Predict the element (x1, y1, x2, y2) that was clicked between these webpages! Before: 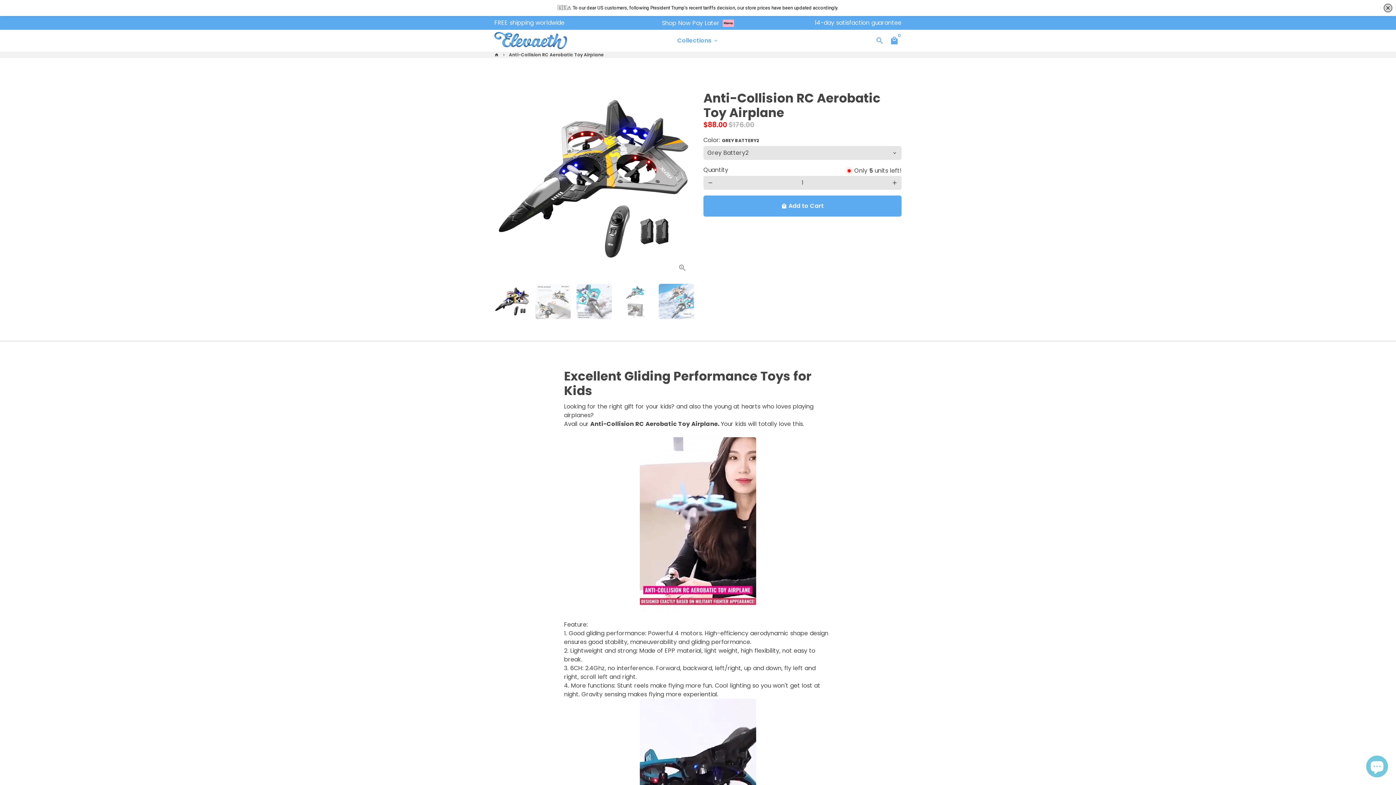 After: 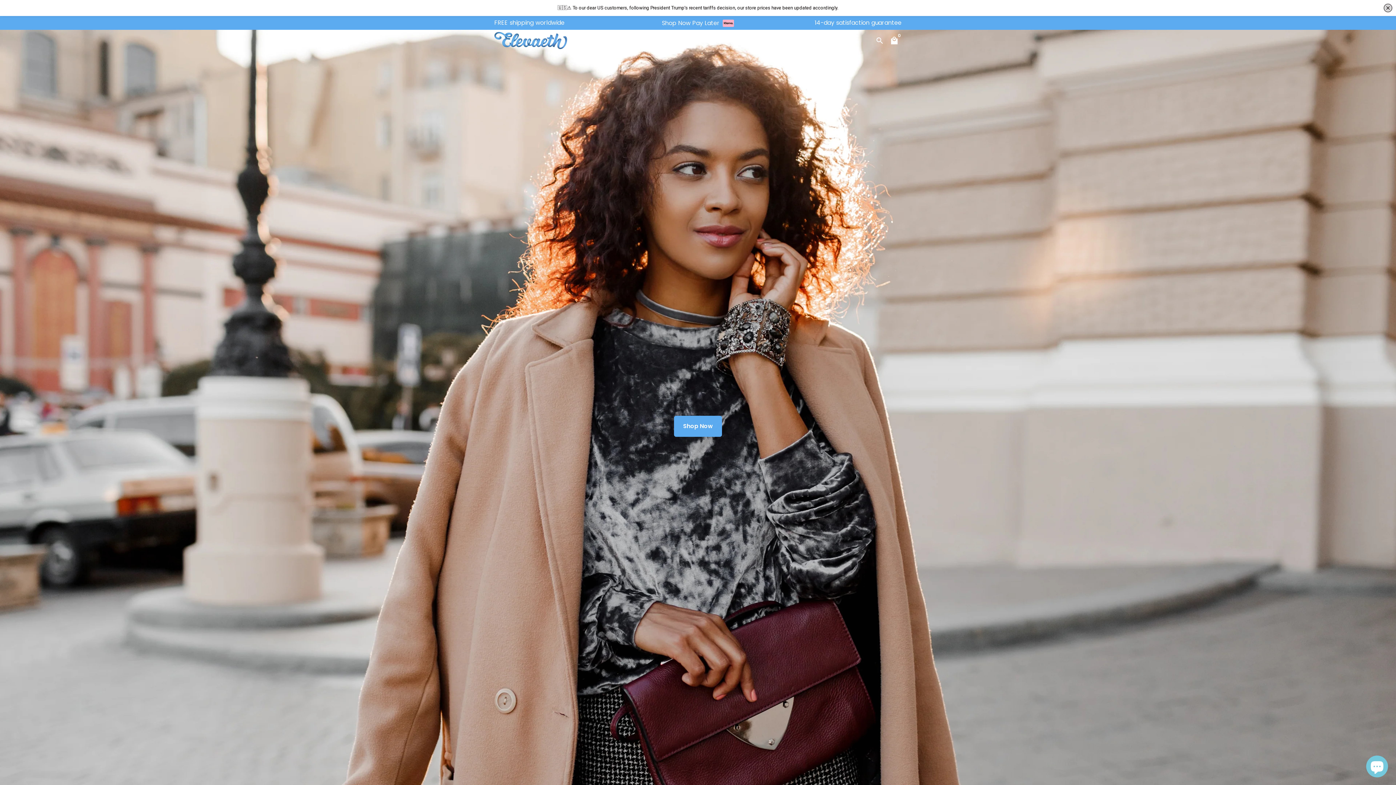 Action: bbox: (494, 13, 567, 35)